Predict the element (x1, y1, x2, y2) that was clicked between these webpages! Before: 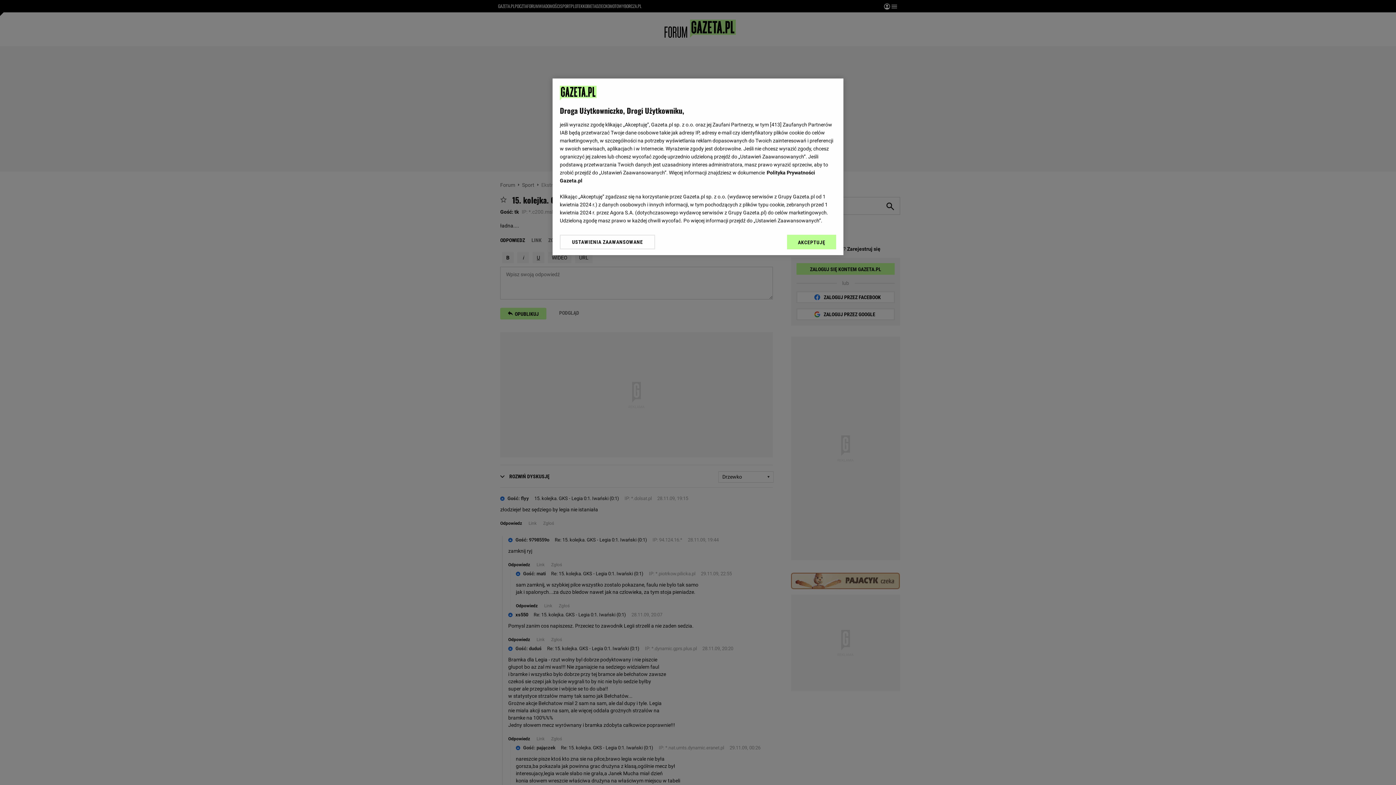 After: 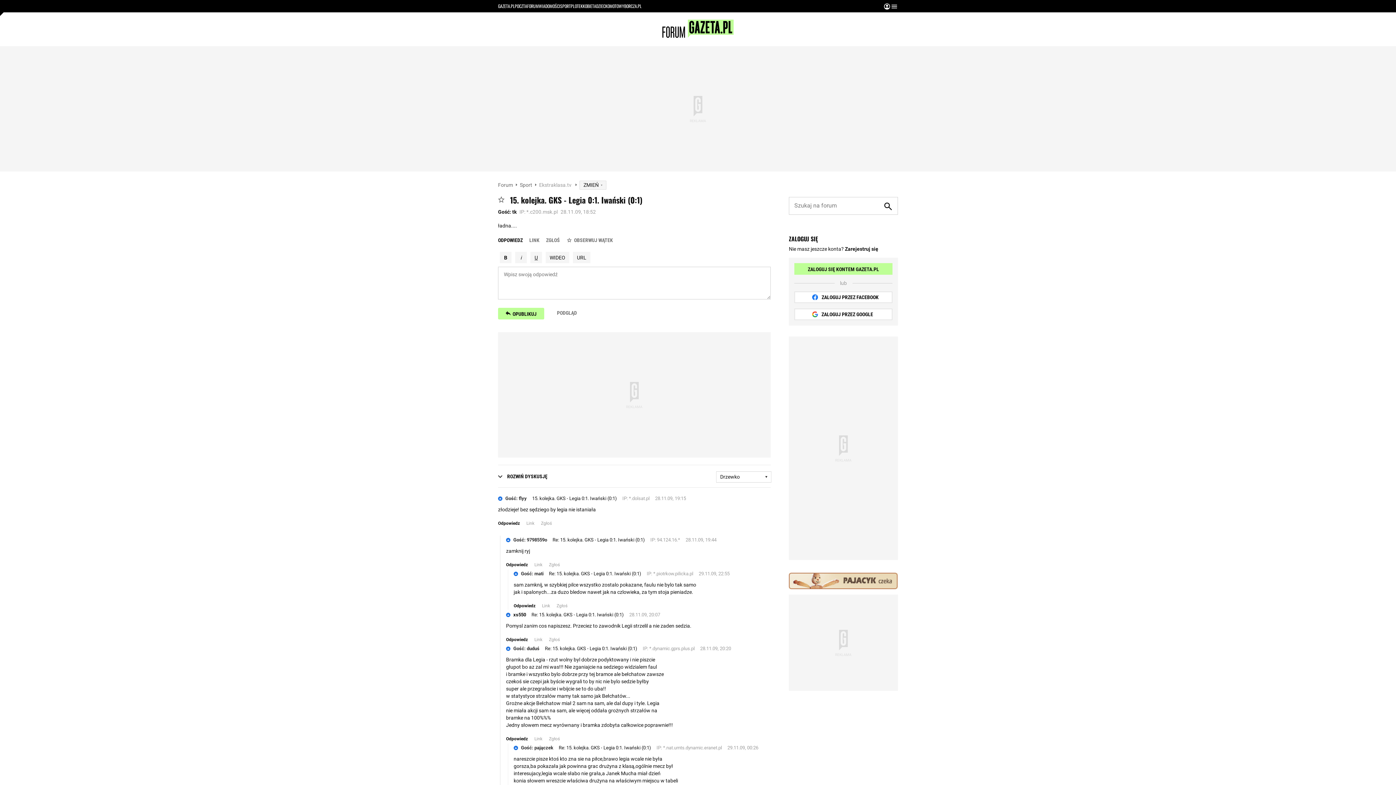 Action: label: AKCEPTUJĘ bbox: (787, 234, 836, 249)